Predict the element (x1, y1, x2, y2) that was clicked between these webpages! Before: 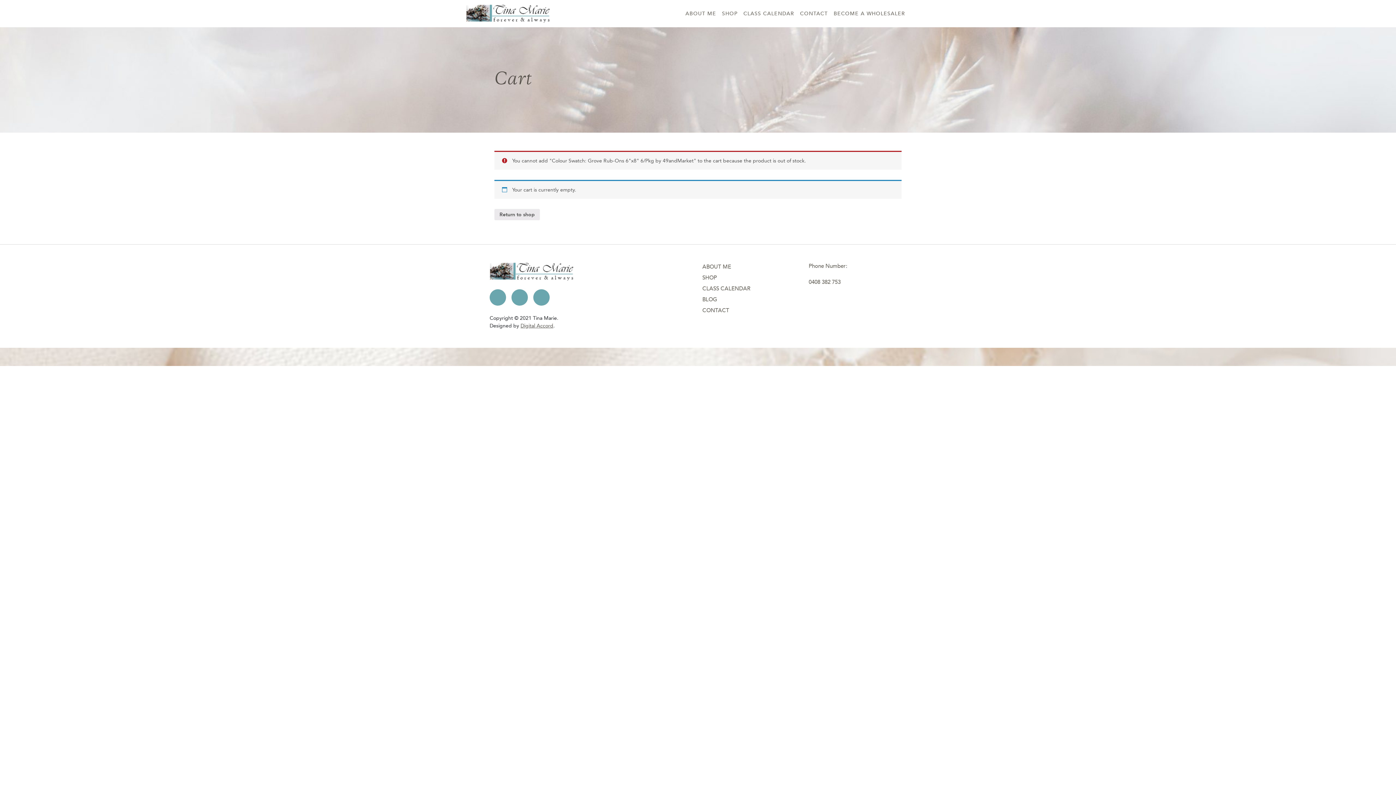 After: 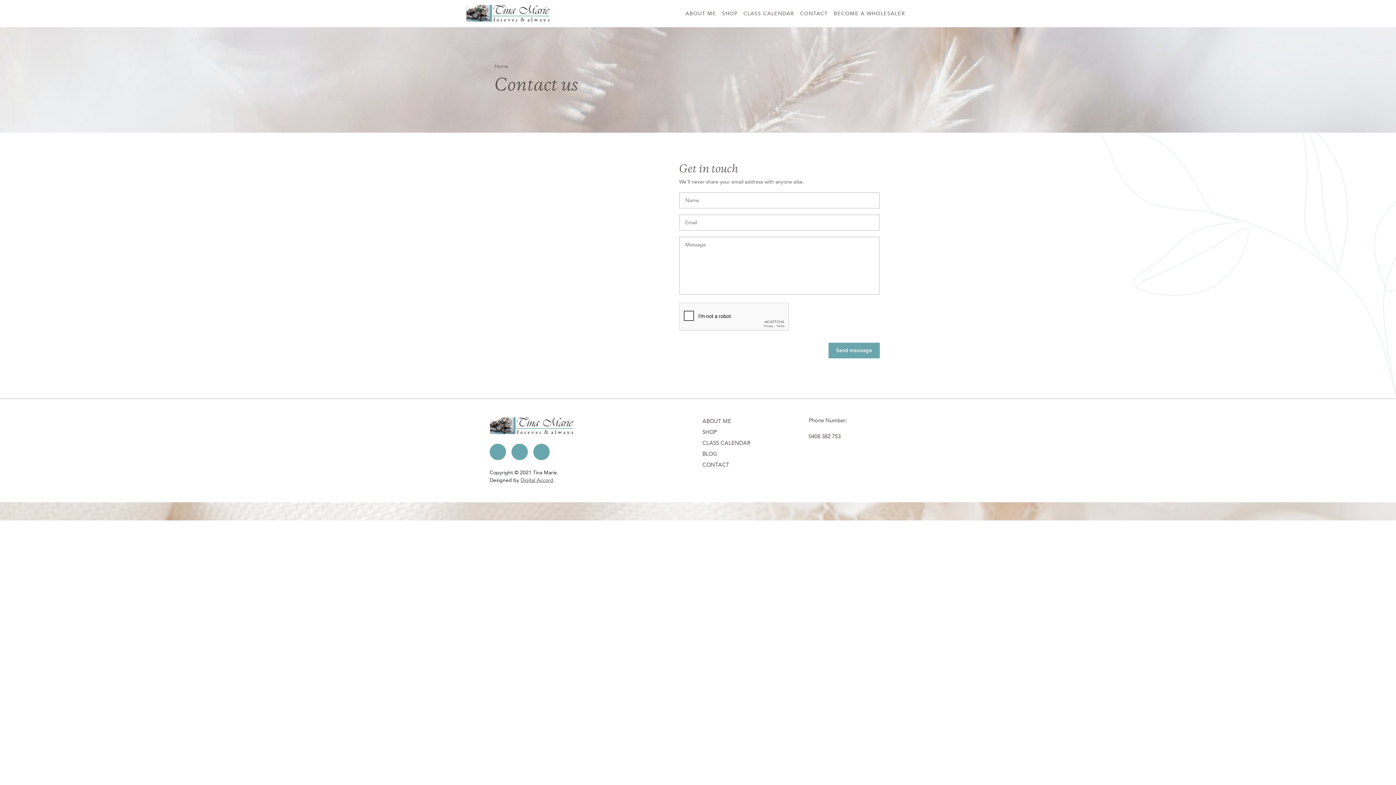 Action: label: CONTACT bbox: (797, 6, 830, 20)